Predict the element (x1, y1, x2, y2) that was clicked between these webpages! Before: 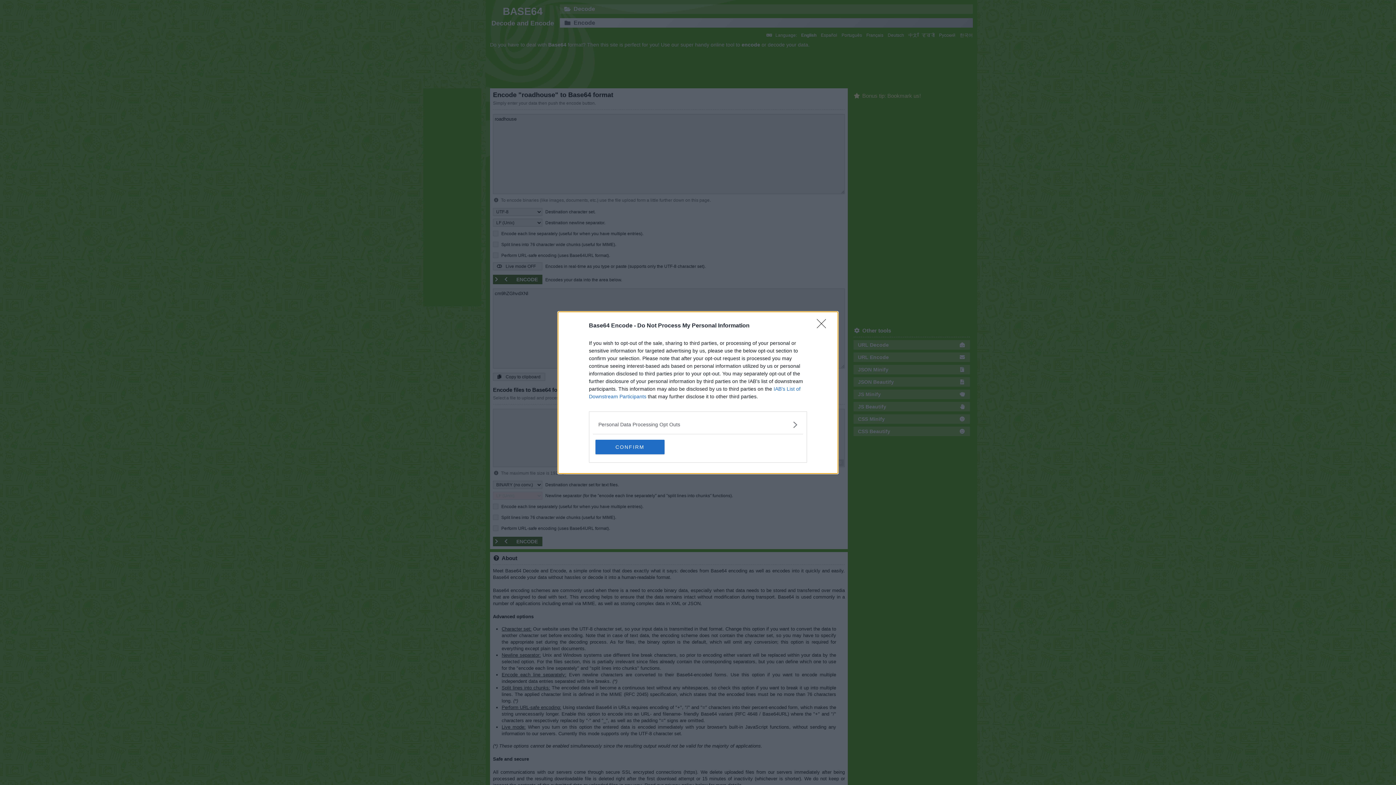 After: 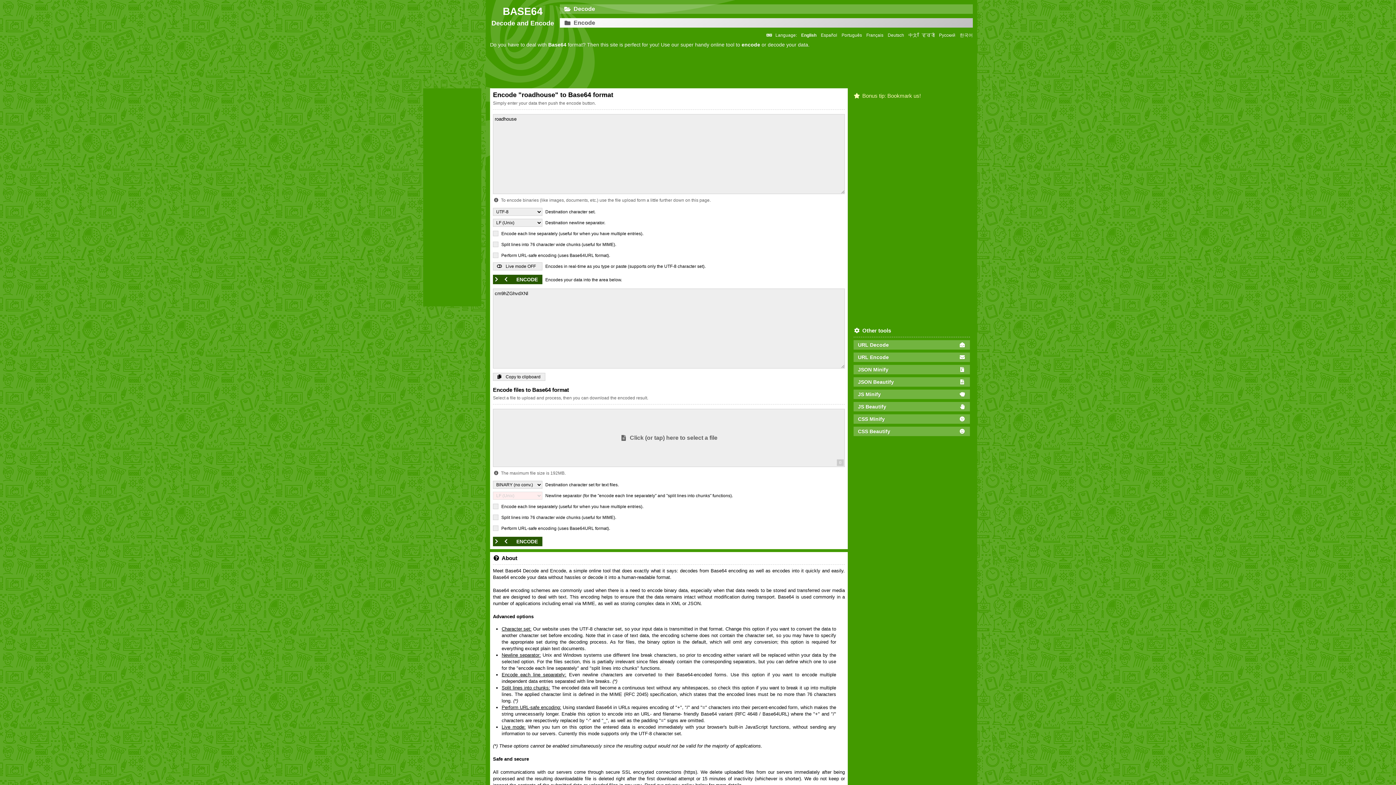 Action: label: Close bbox: (817, 319, 830, 332)